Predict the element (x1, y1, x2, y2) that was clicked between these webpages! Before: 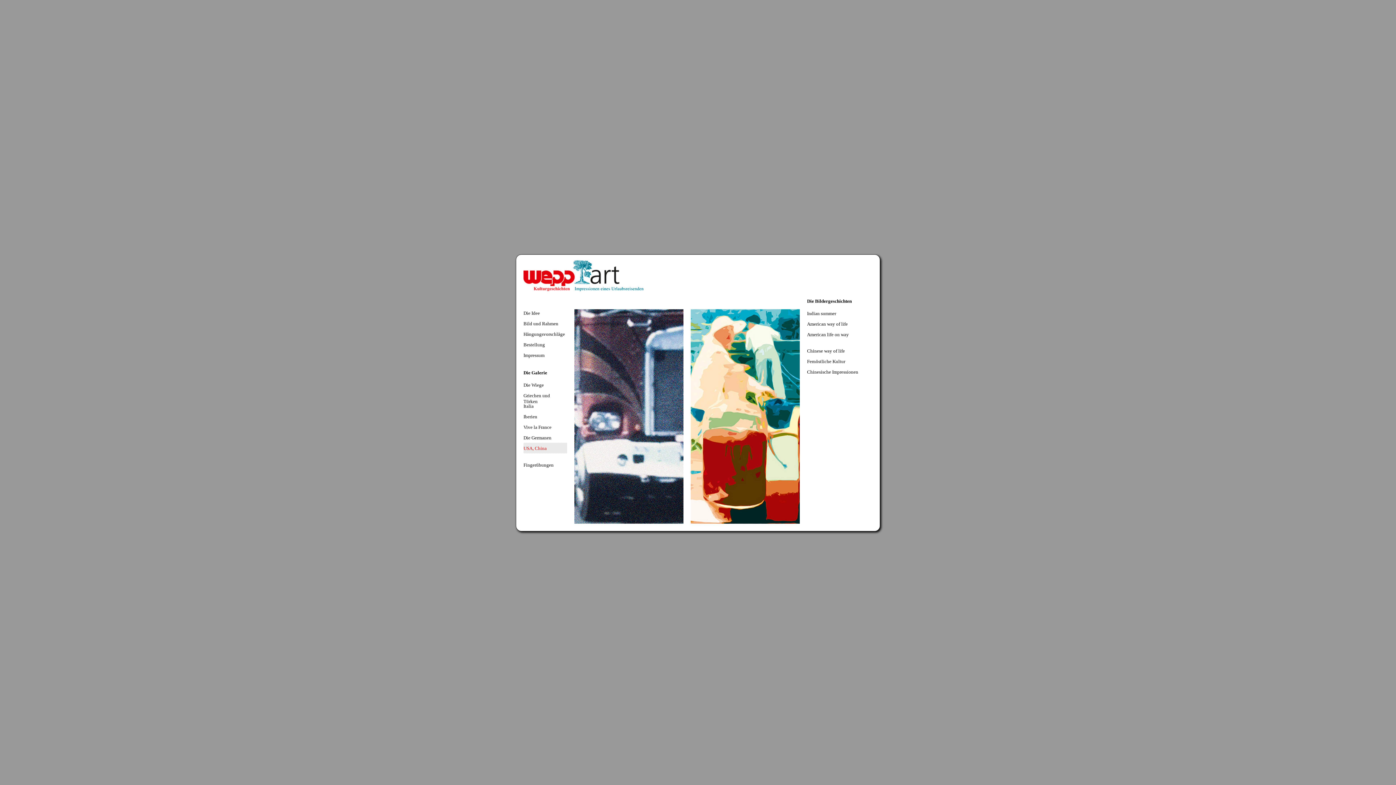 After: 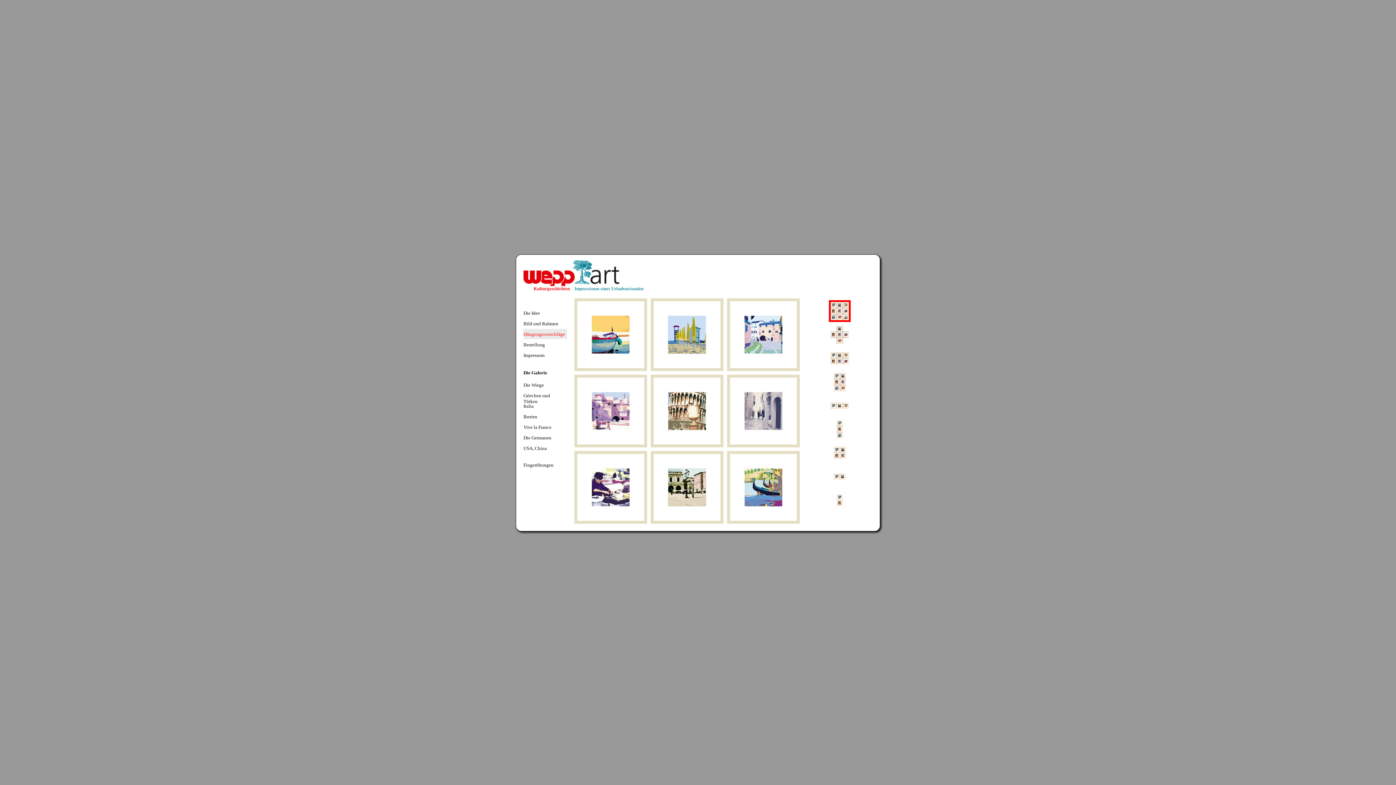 Action: bbox: (523, 329, 567, 339) label: Hängungsvorschläge